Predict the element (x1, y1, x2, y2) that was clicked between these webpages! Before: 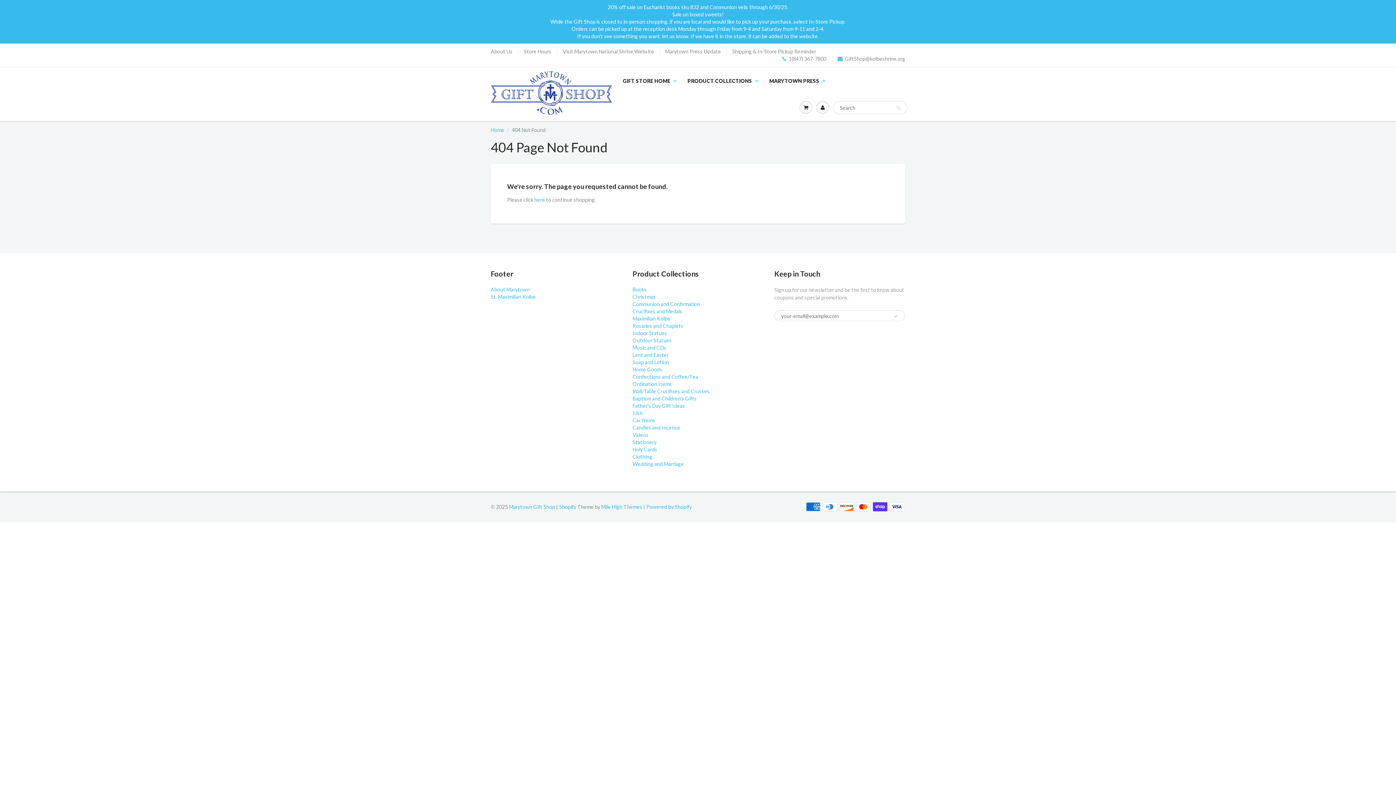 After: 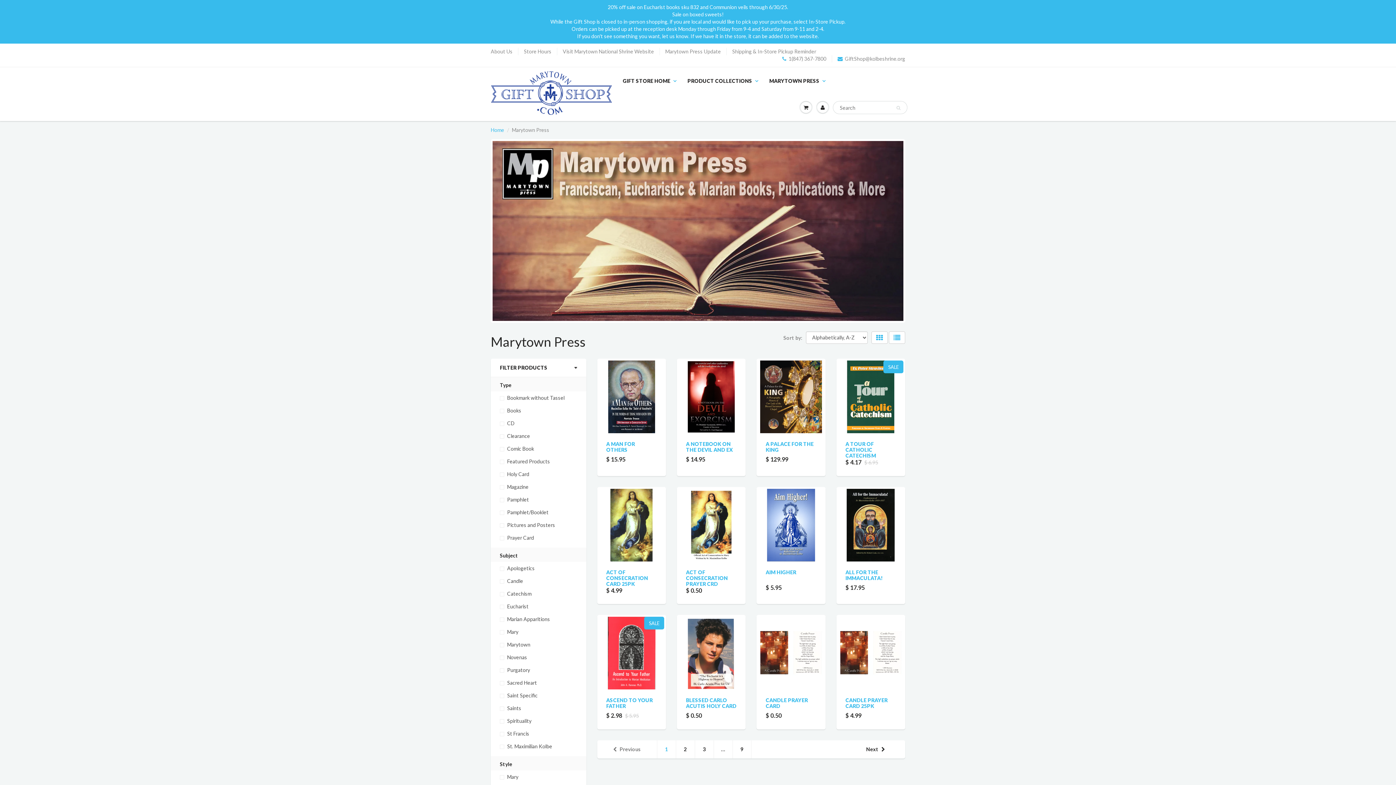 Action: bbox: (764, 67, 831, 94) label: MARYTOWN PRESS